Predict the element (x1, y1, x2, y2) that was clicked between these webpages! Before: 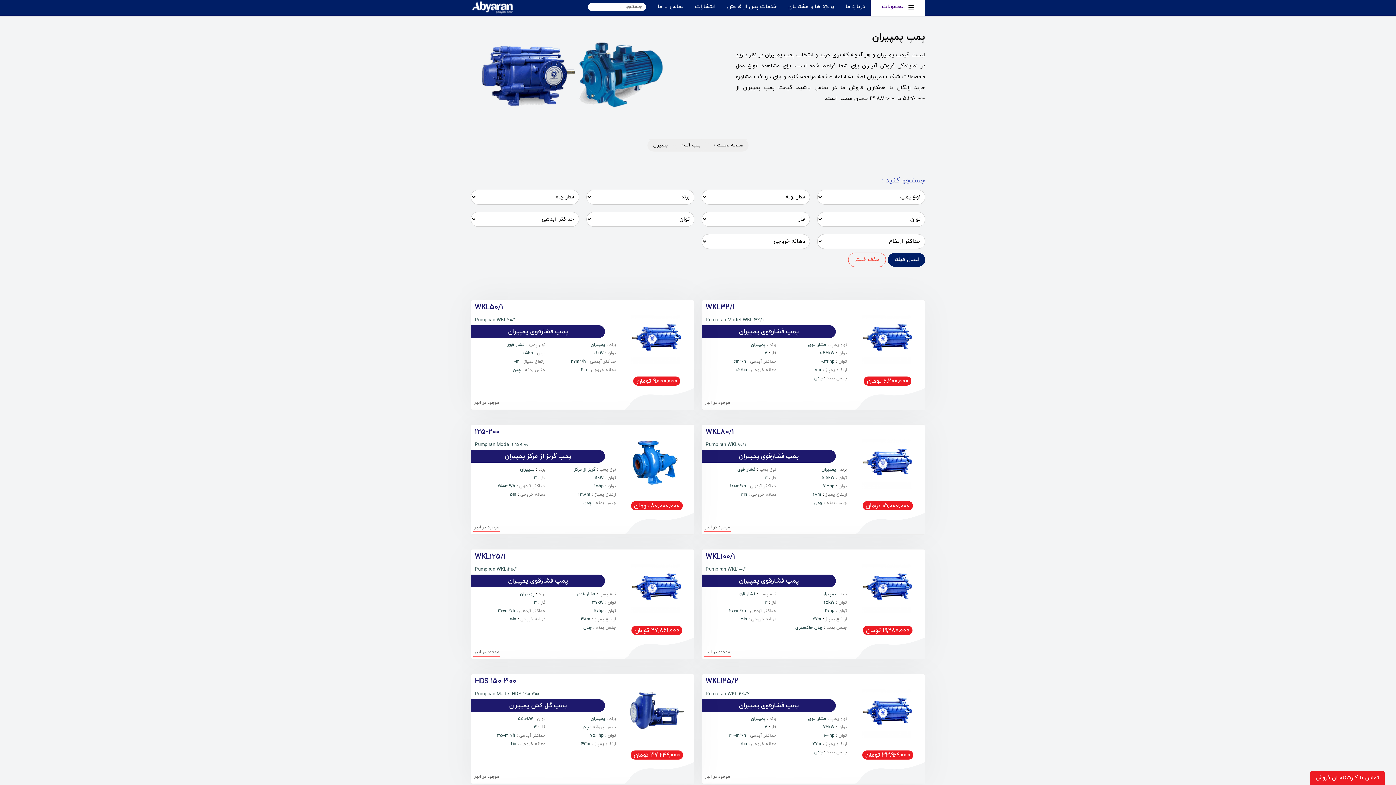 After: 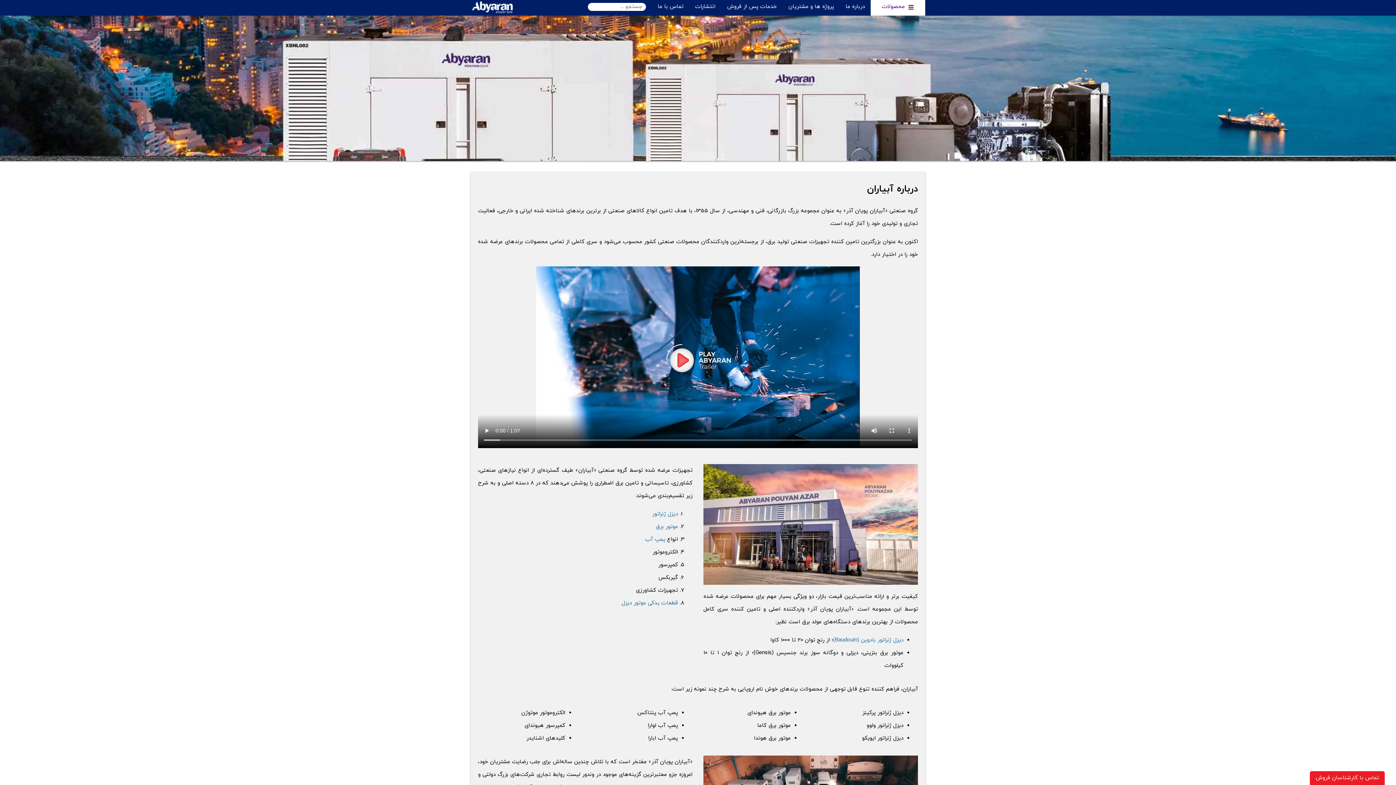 Action: bbox: (840, 0, 870, 15) label: درباره ما